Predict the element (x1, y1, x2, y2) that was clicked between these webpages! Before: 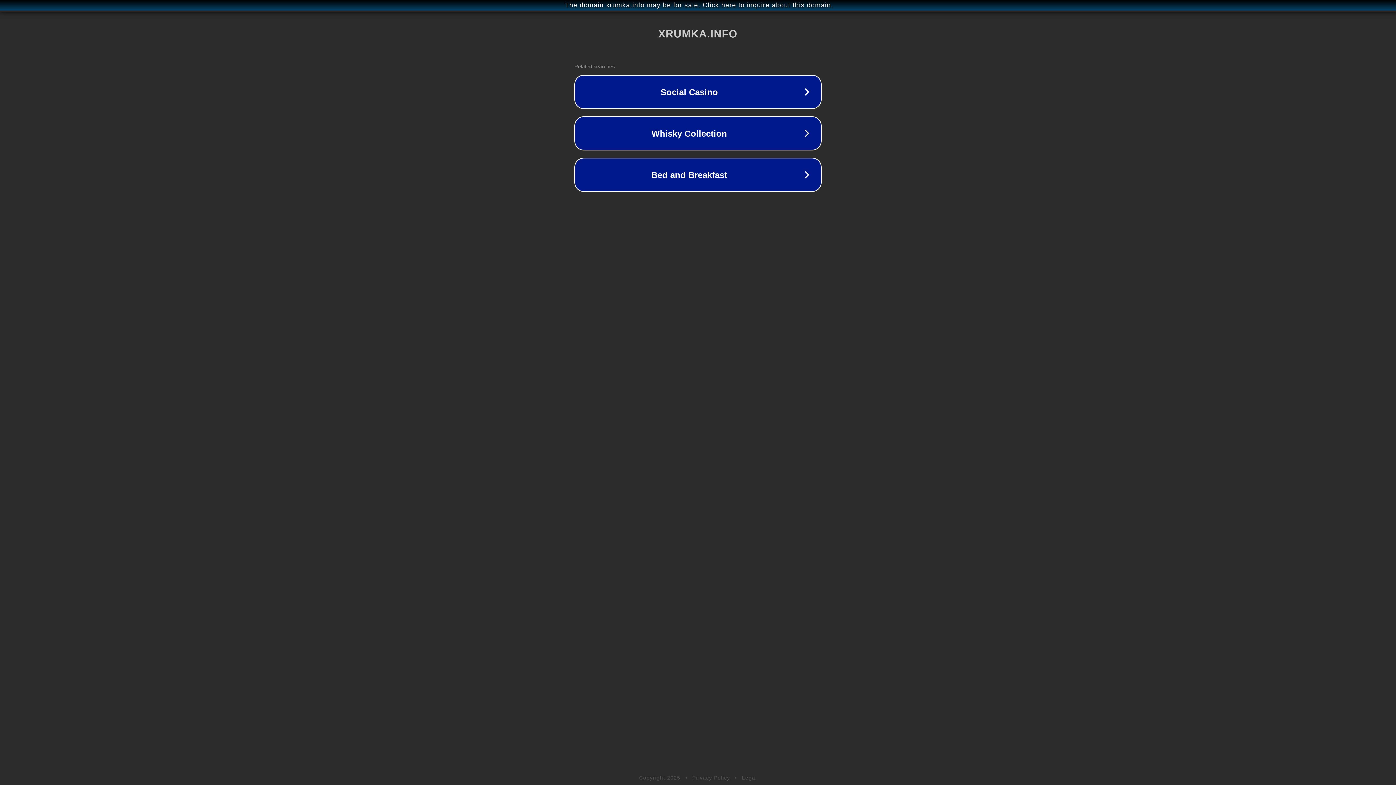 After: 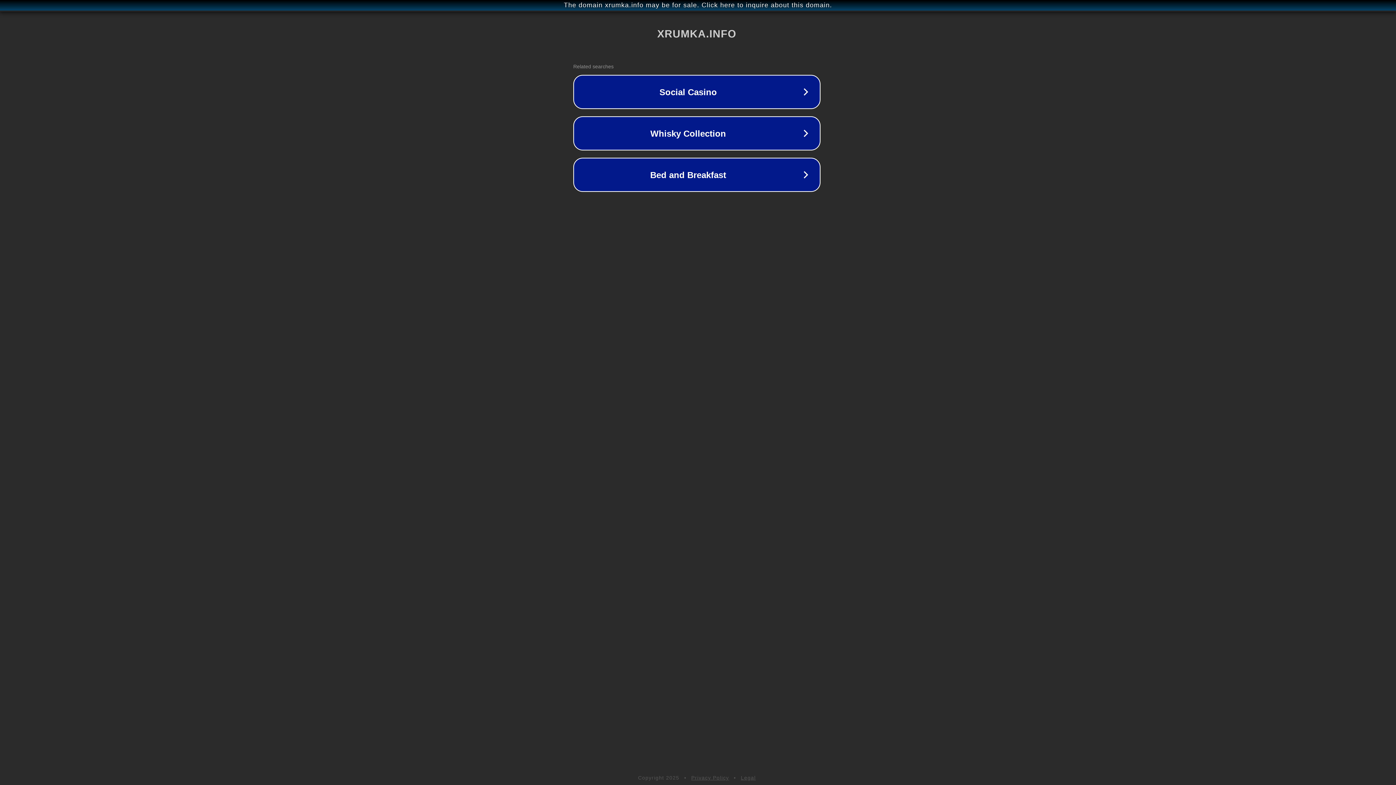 Action: bbox: (1, 1, 1397, 9) label: The domain xrumka.info may be for sale. Click here to inquire about this domain.